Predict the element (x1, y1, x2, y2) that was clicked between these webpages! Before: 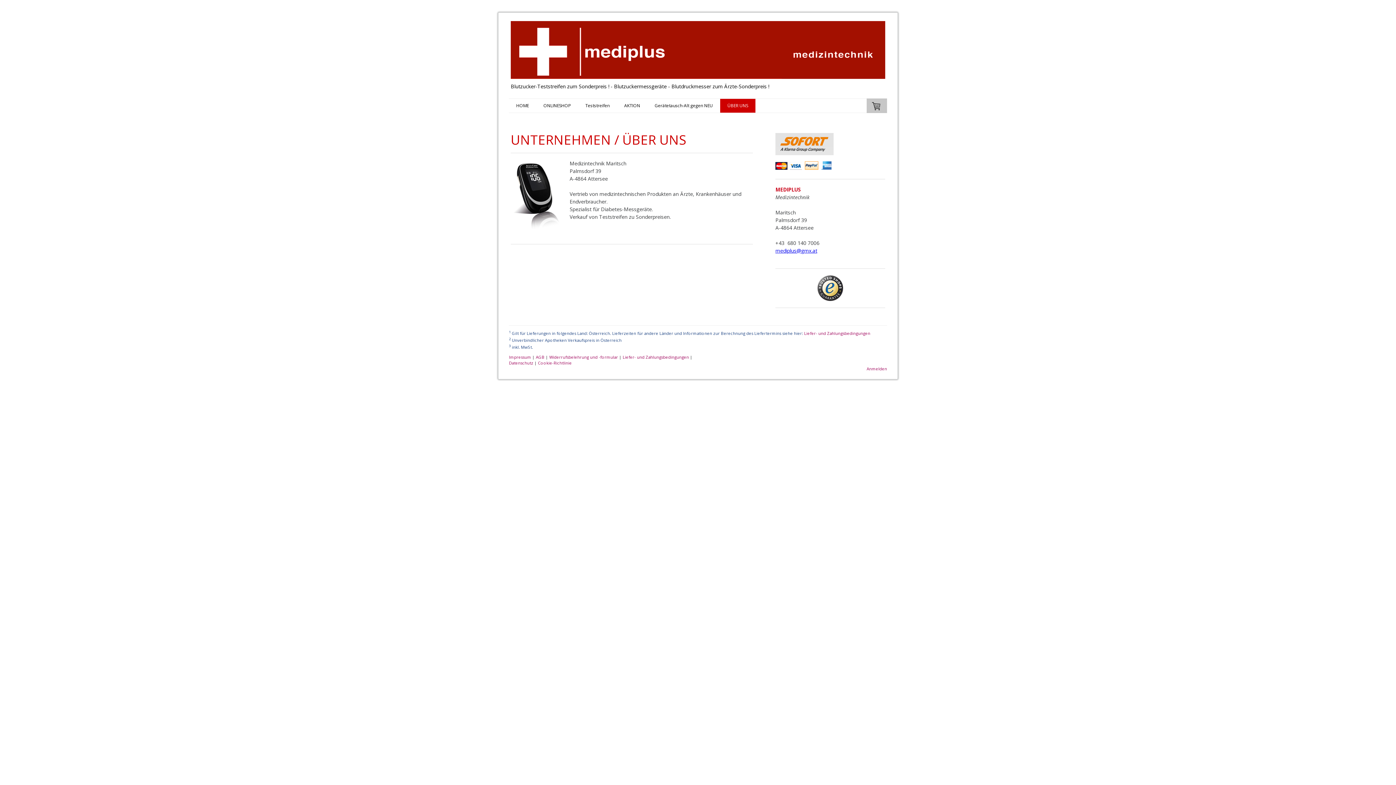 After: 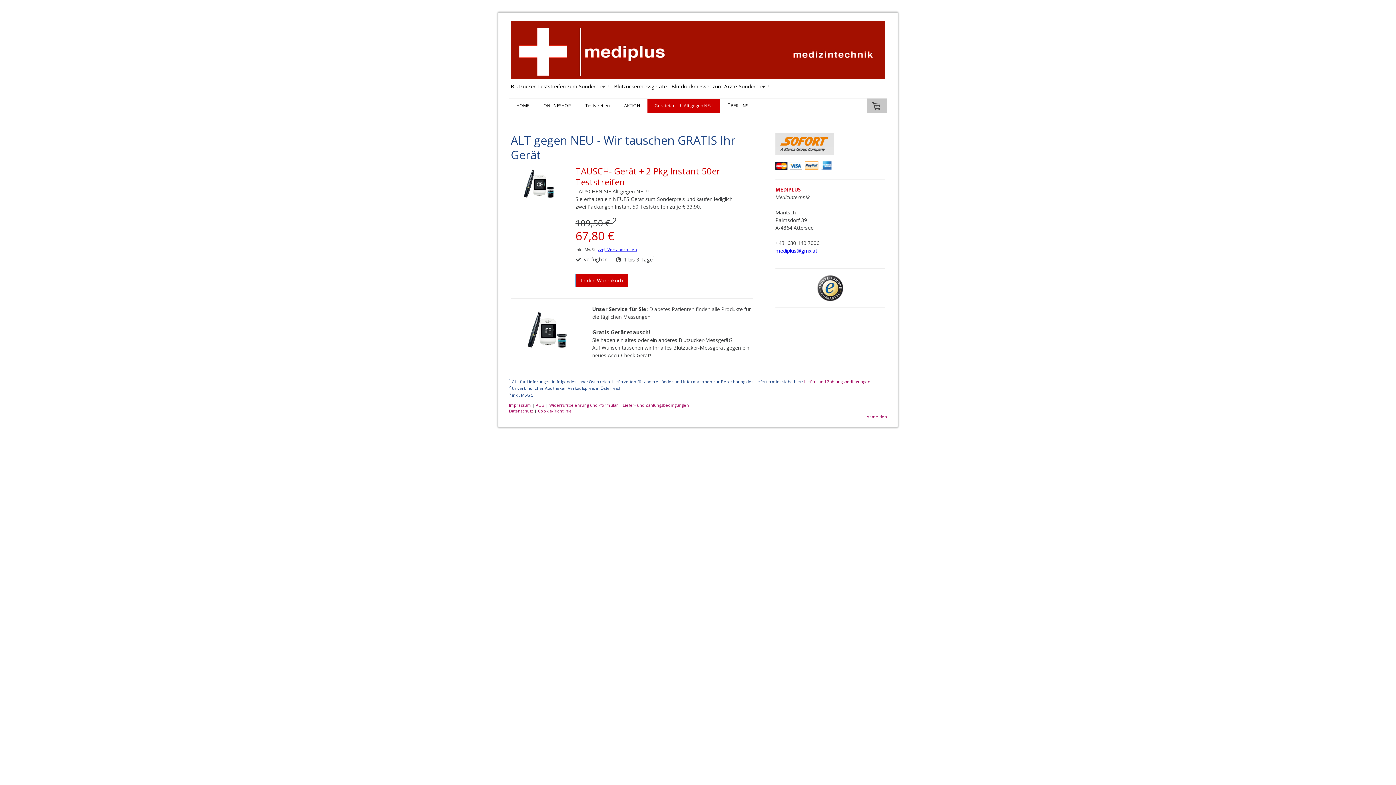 Action: bbox: (647, 98, 720, 112) label: Gerätetausch-Alt gegen NEU